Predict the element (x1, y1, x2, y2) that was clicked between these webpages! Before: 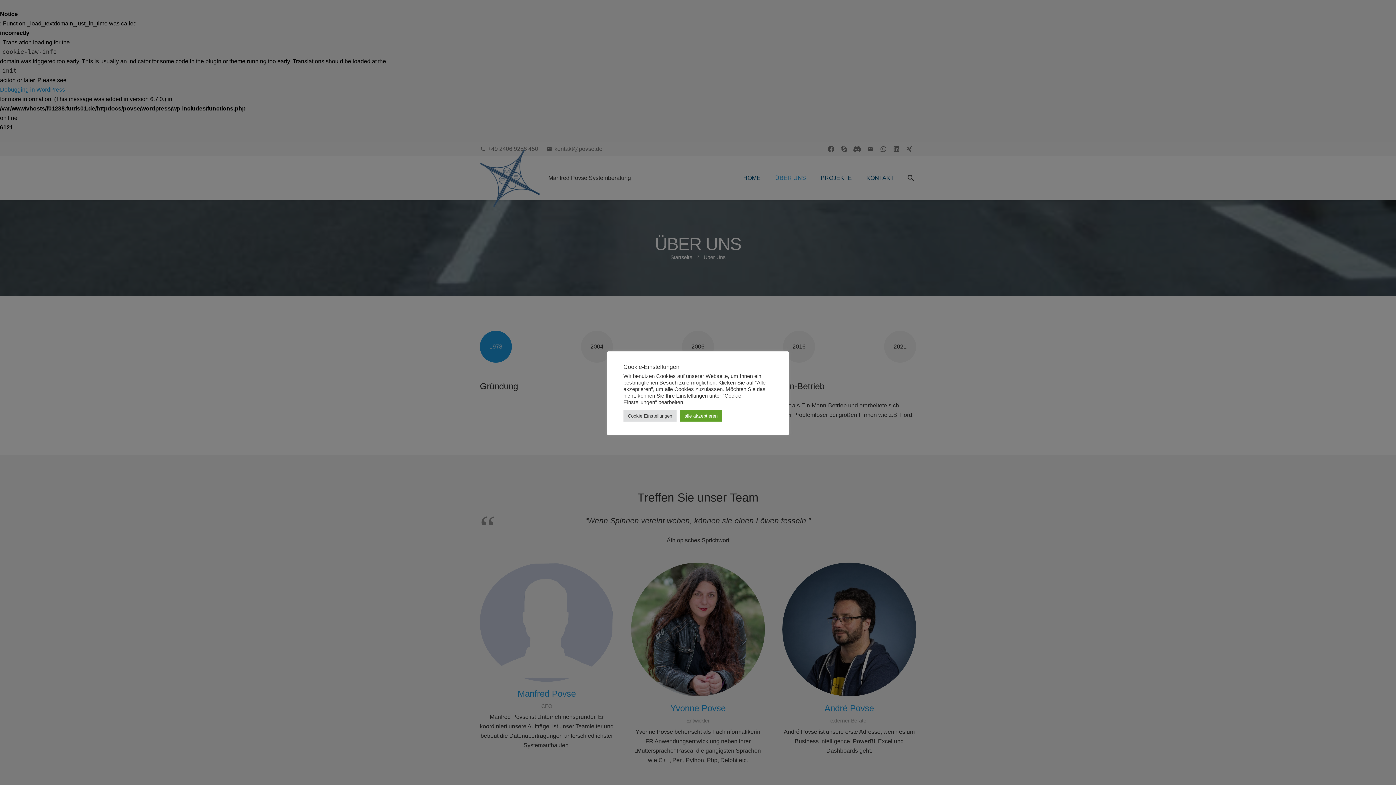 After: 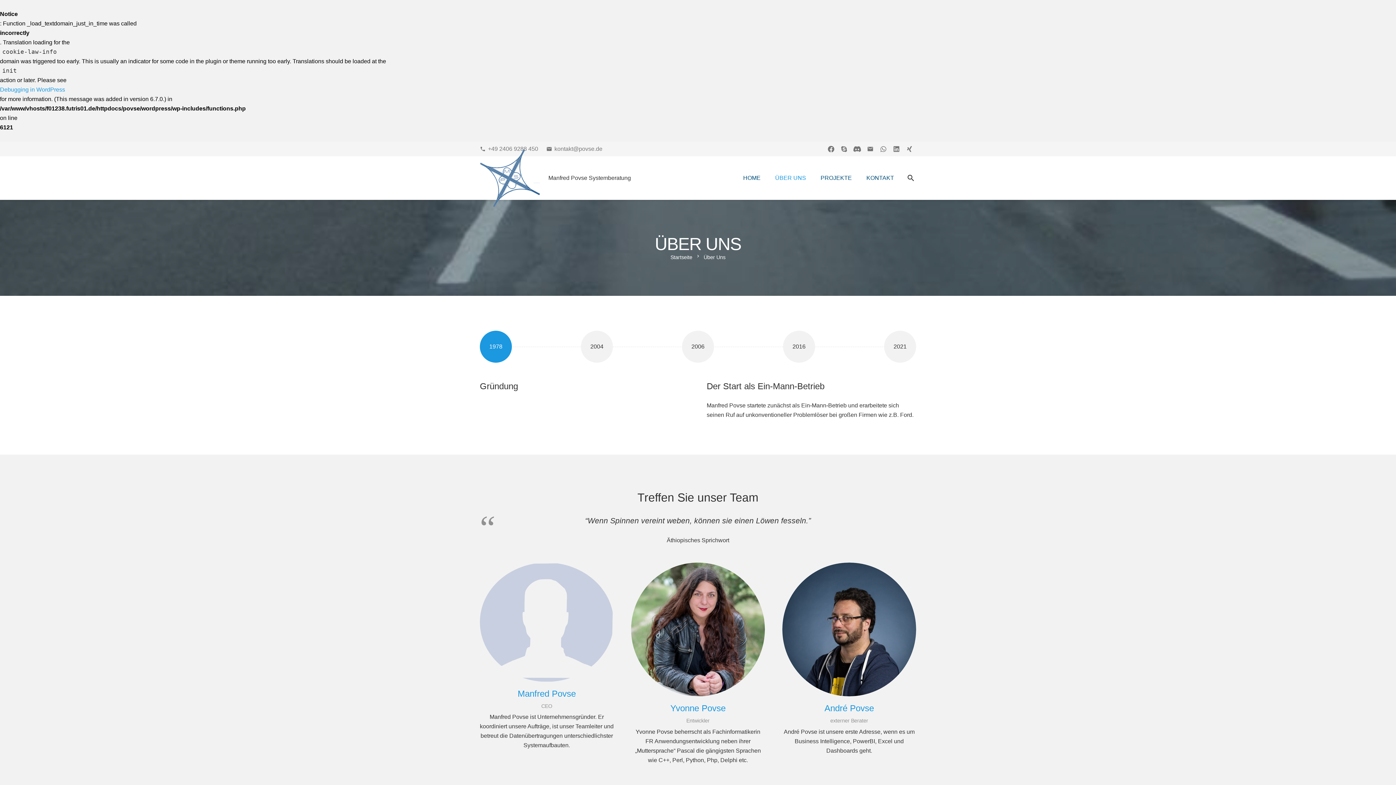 Action: label: alle akzeptieren bbox: (680, 410, 722, 421)